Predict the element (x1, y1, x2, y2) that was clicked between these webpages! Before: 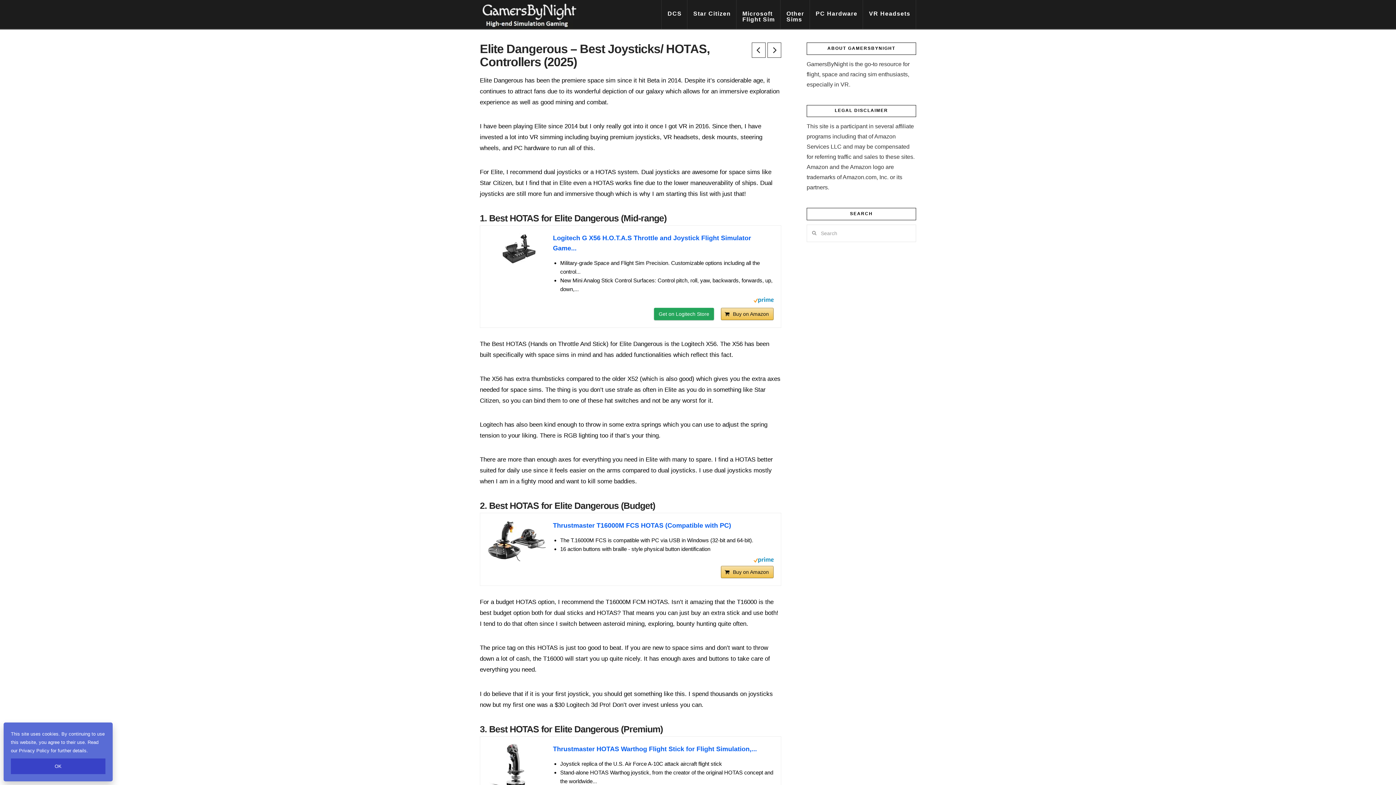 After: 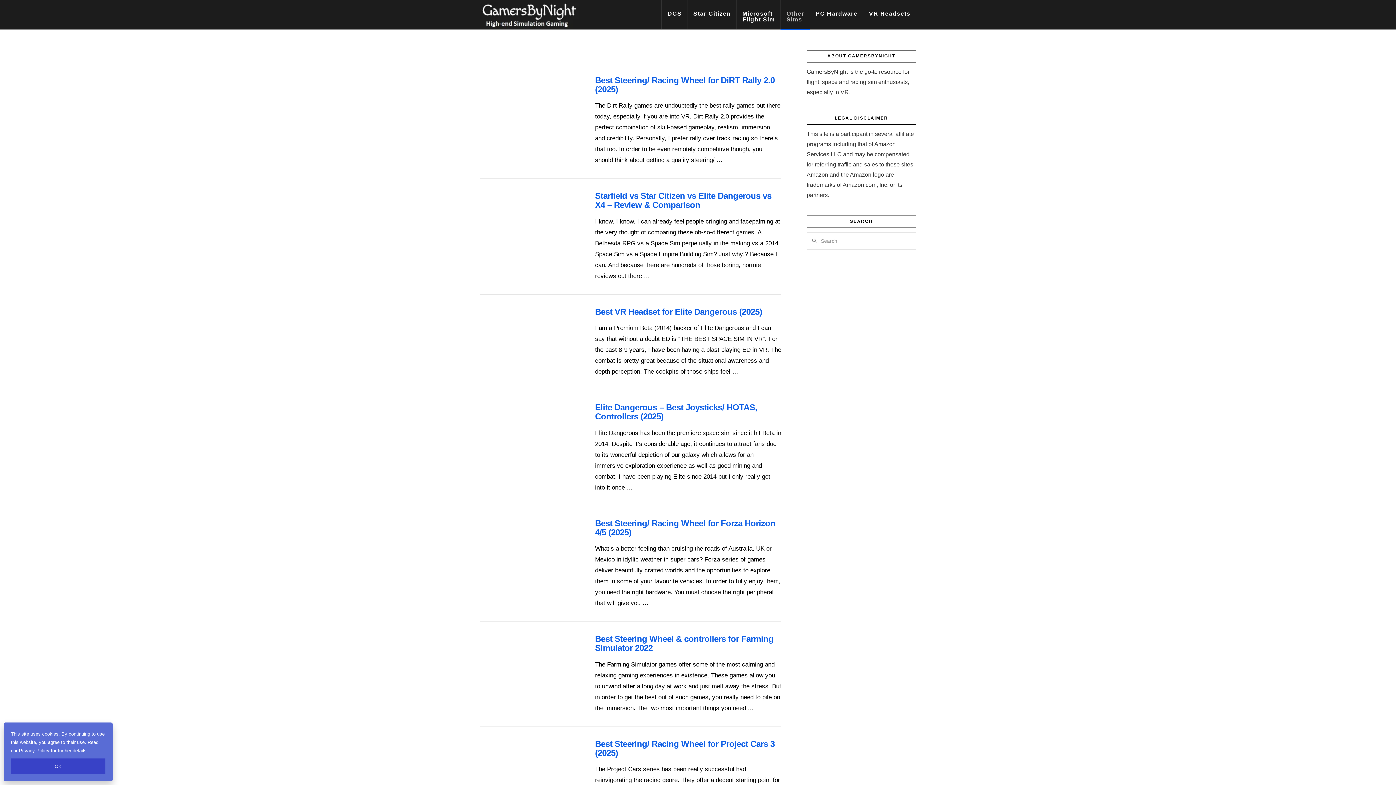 Action: bbox: (780, 0, 810, 29) label: Other
Sims